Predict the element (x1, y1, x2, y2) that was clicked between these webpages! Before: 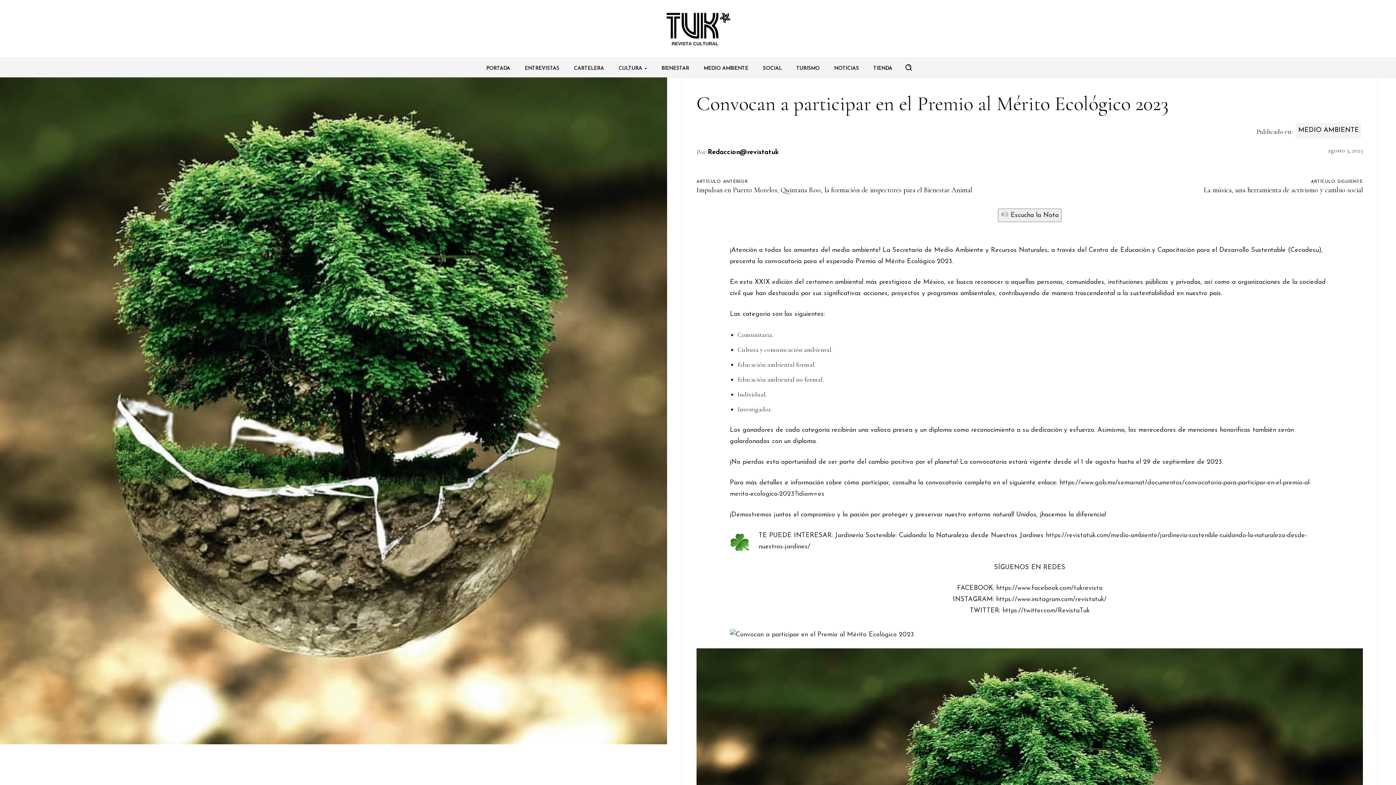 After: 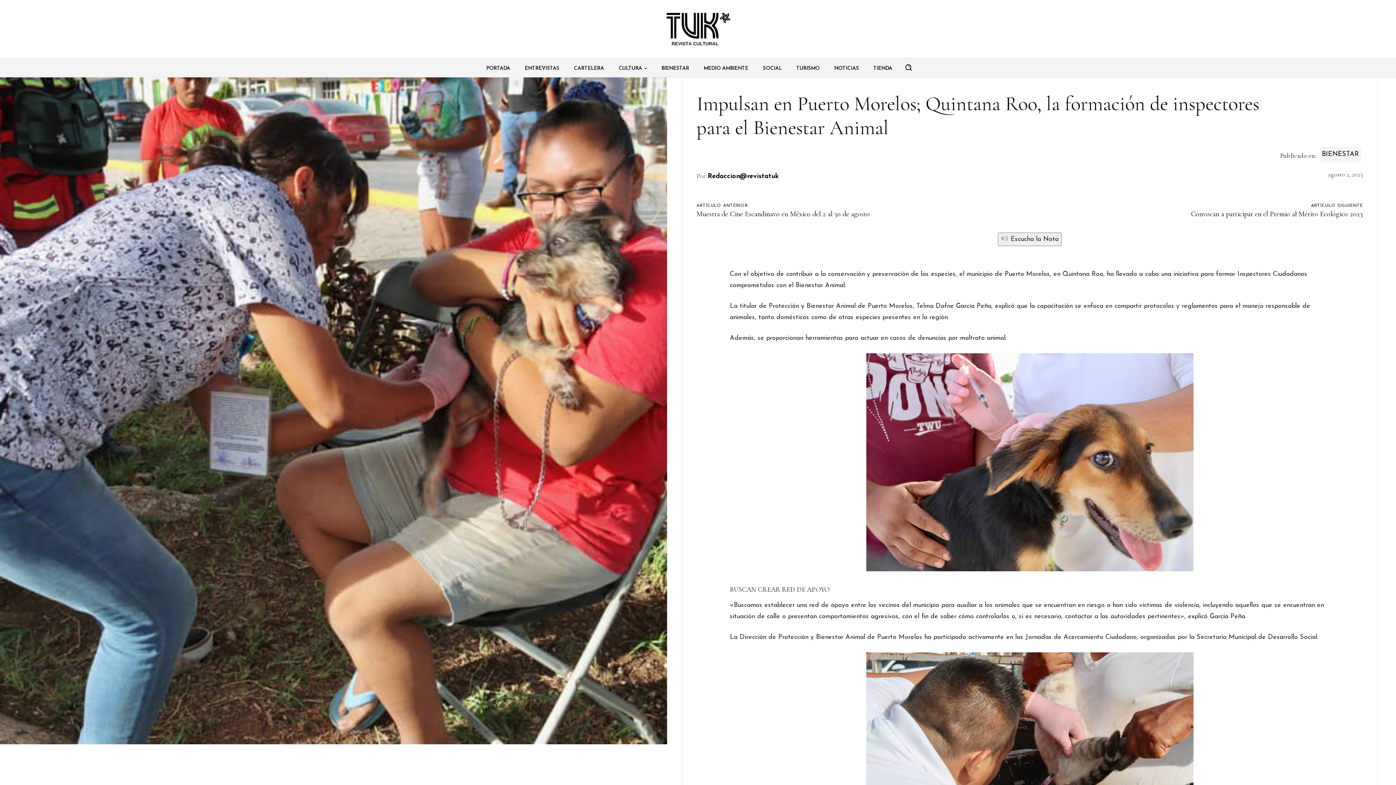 Action: label: Impulsan en Puerto Morelos; Quintana Roo, la formación de inspectores para el Bienestar Animal bbox: (696, 185, 972, 194)